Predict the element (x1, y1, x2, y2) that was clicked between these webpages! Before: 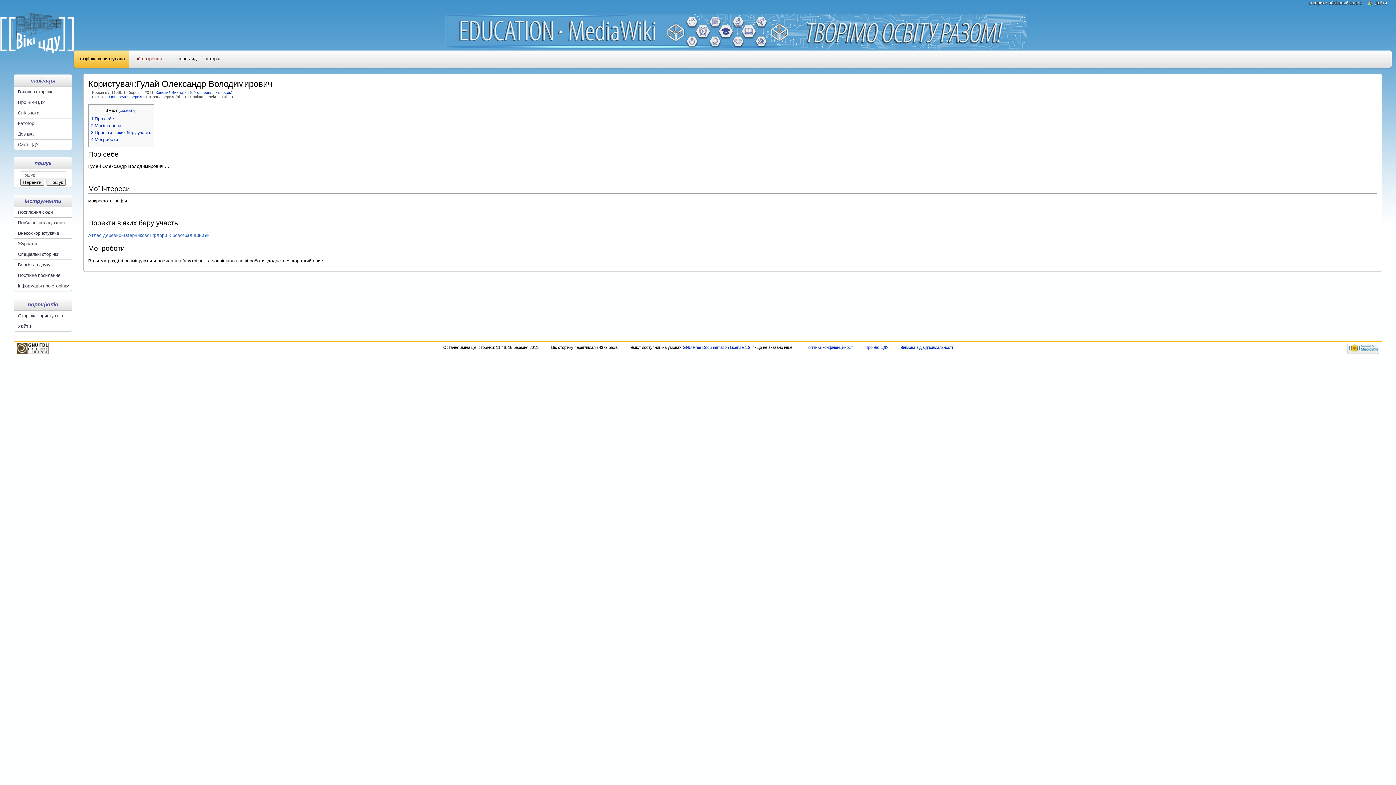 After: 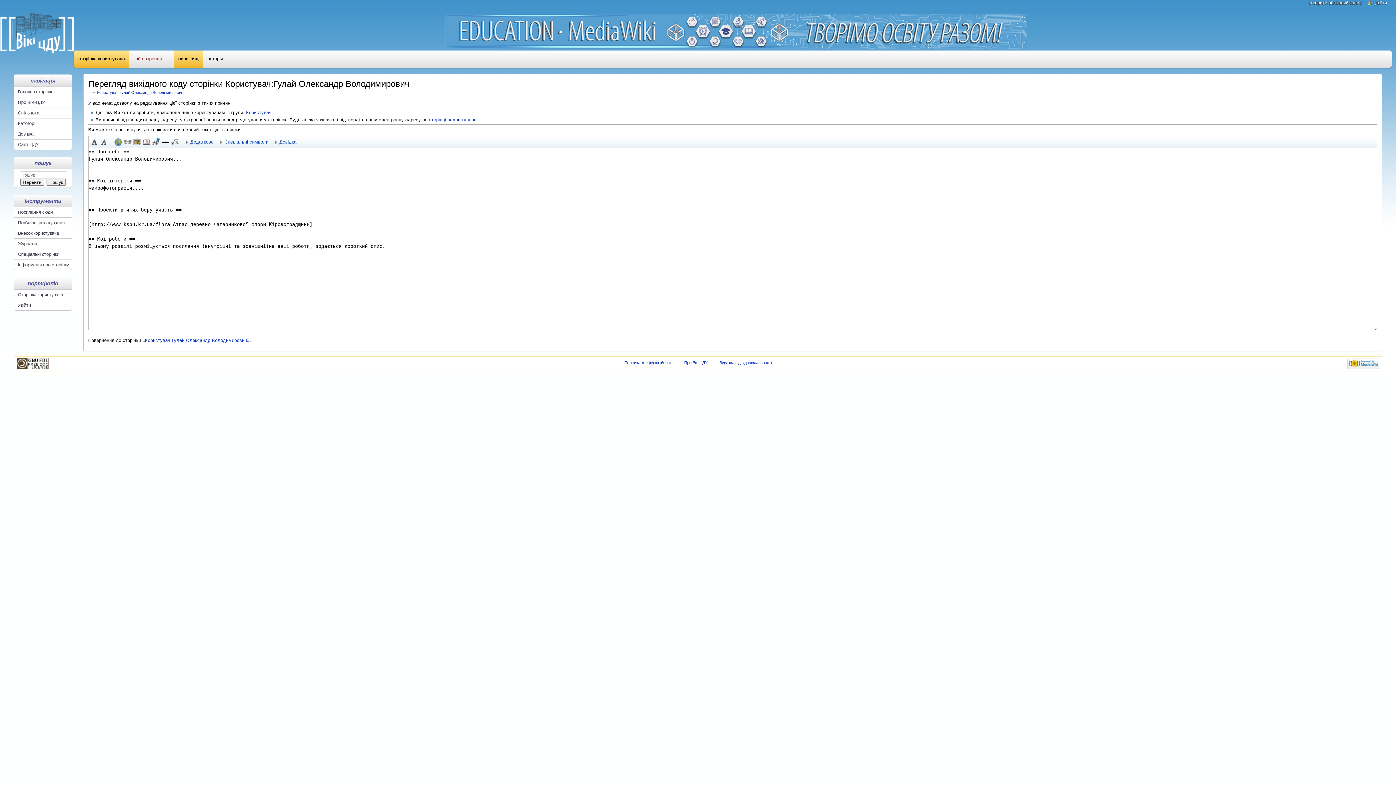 Action: label: перегляд bbox: (173, 50, 200, 67)